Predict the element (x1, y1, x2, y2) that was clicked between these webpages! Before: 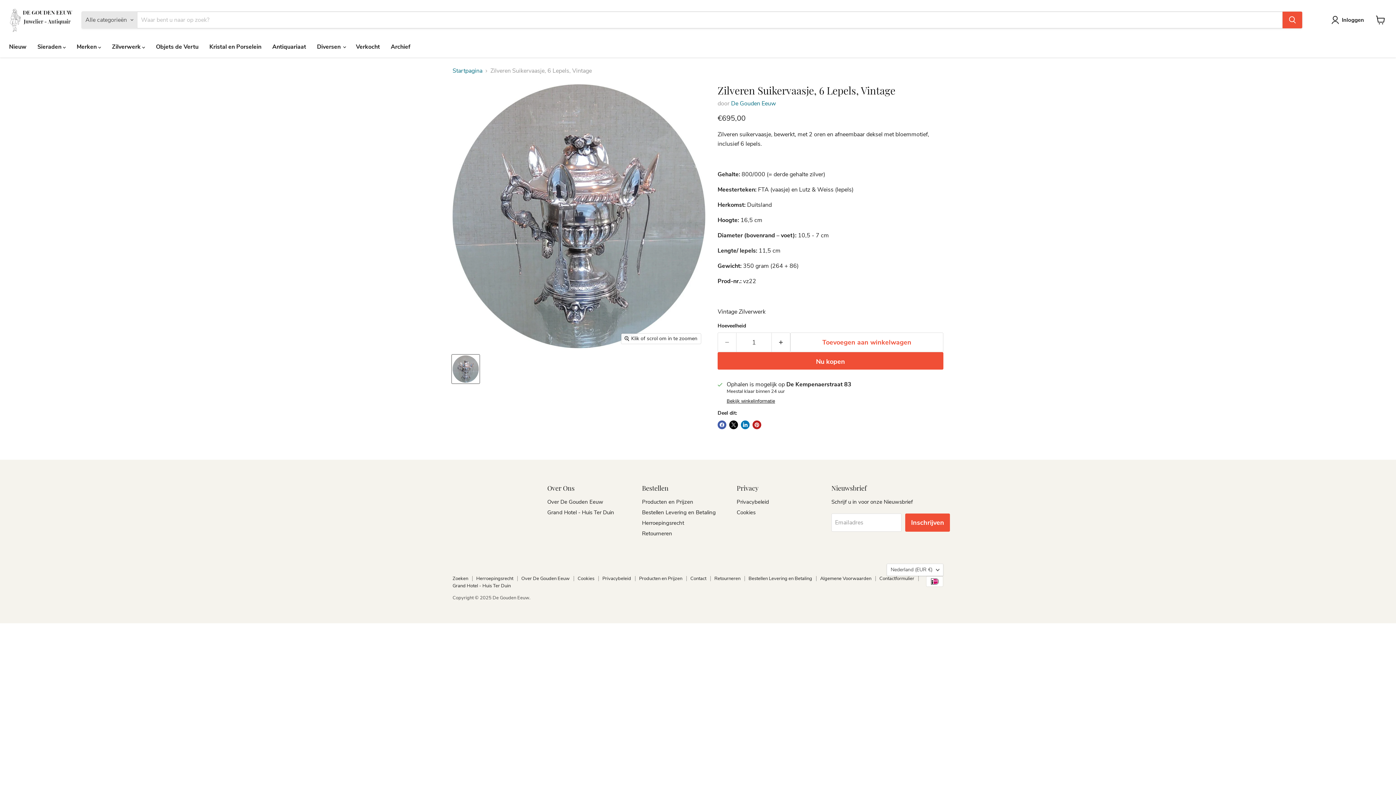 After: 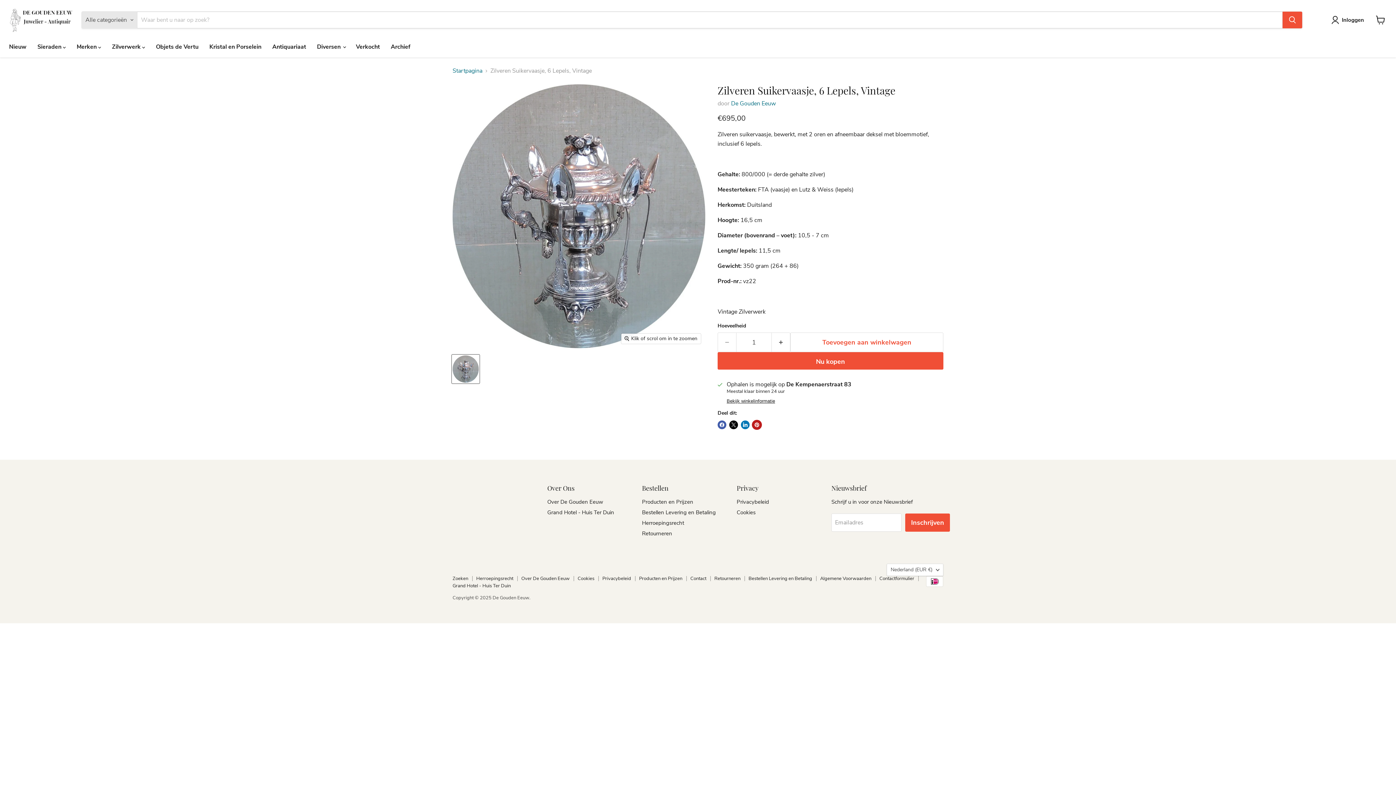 Action: bbox: (752, 420, 761, 429) label: Pin op Pinterest